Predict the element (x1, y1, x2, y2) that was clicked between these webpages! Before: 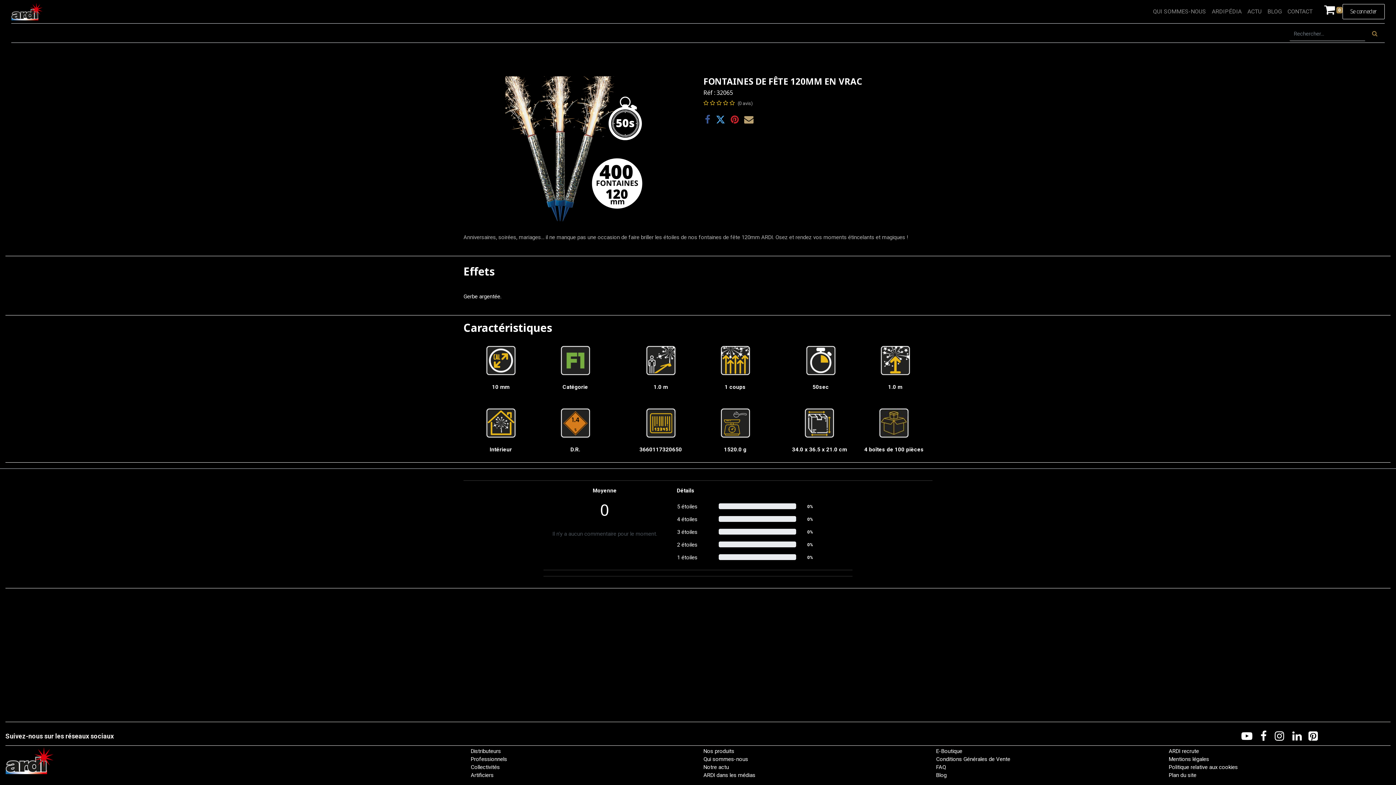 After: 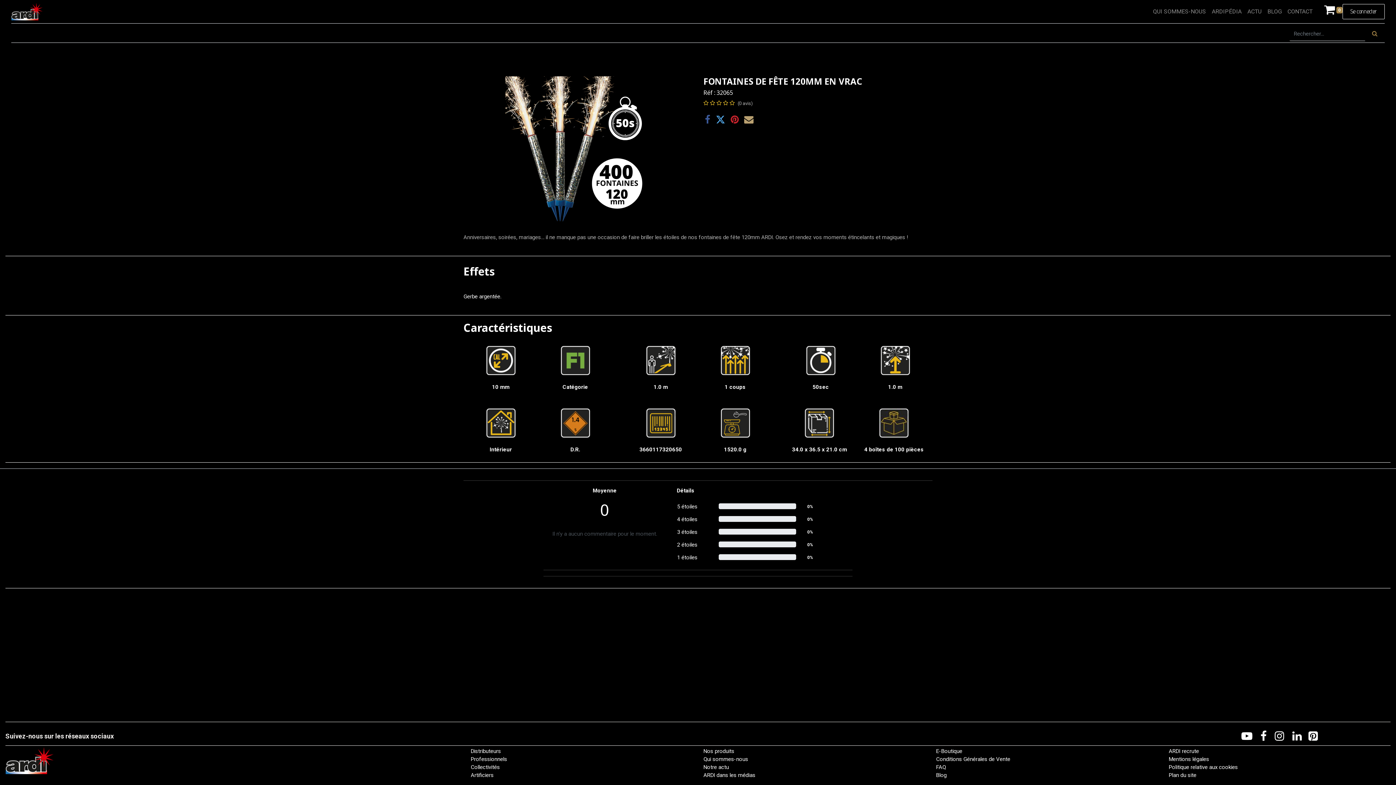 Action: bbox: (1273, 729, 1285, 743)